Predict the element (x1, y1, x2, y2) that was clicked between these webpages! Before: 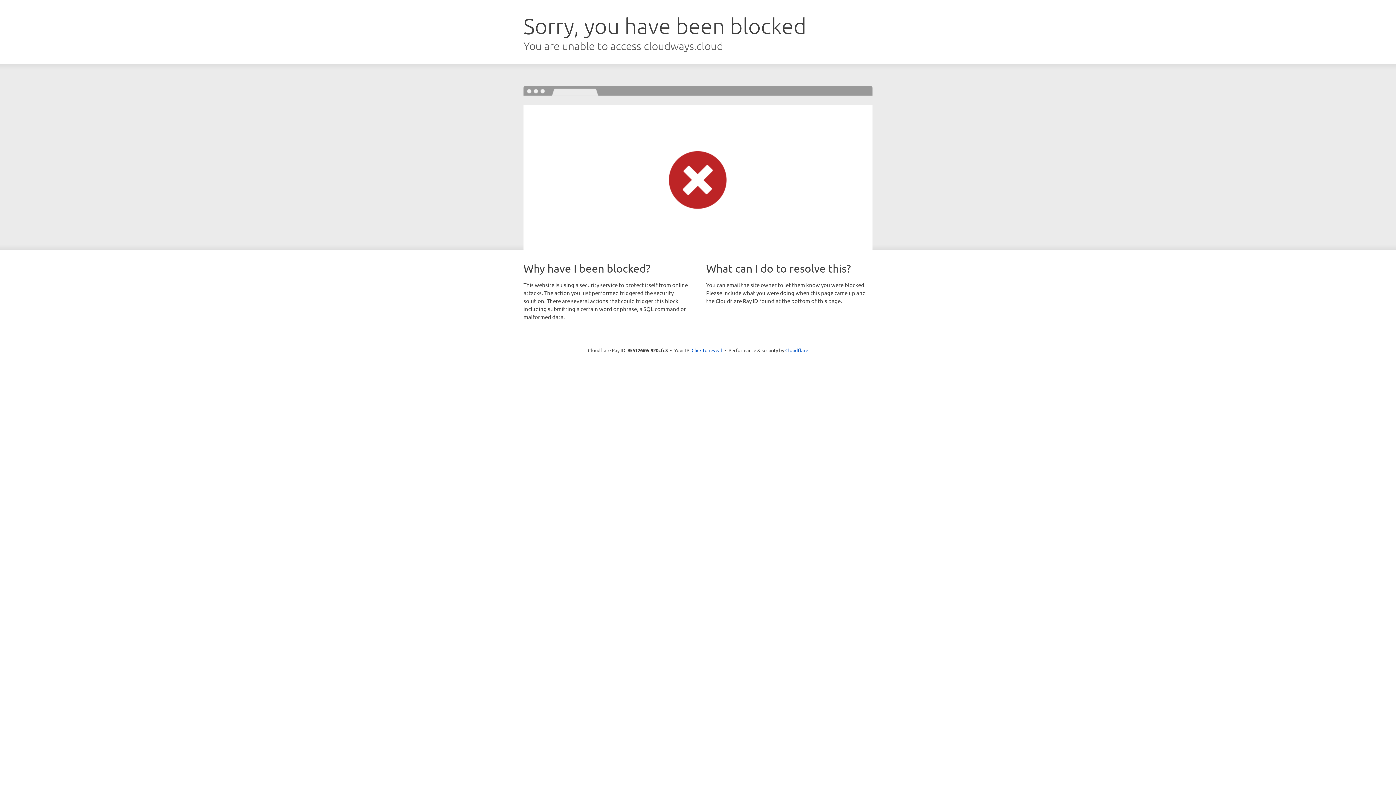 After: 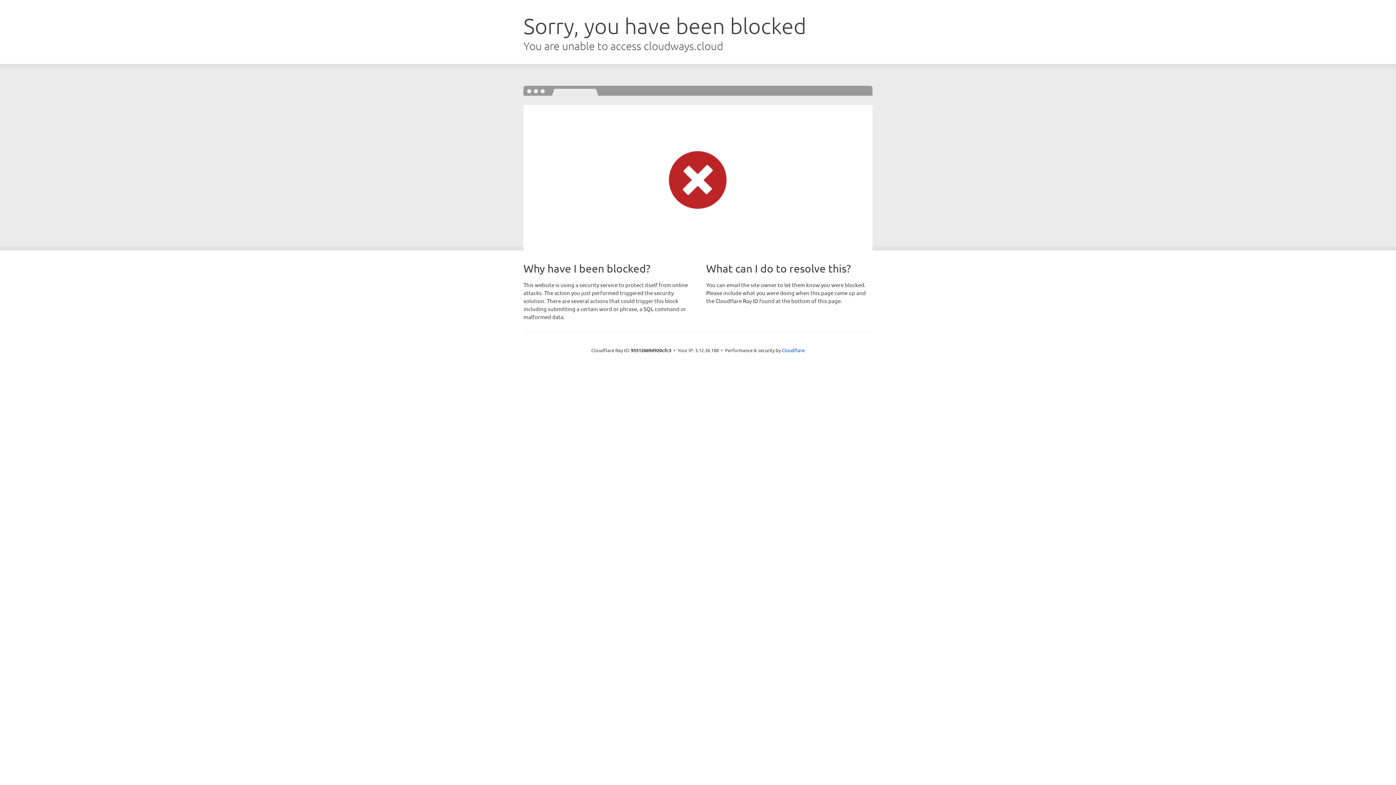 Action: label: Click to reveal bbox: (691, 346, 722, 353)